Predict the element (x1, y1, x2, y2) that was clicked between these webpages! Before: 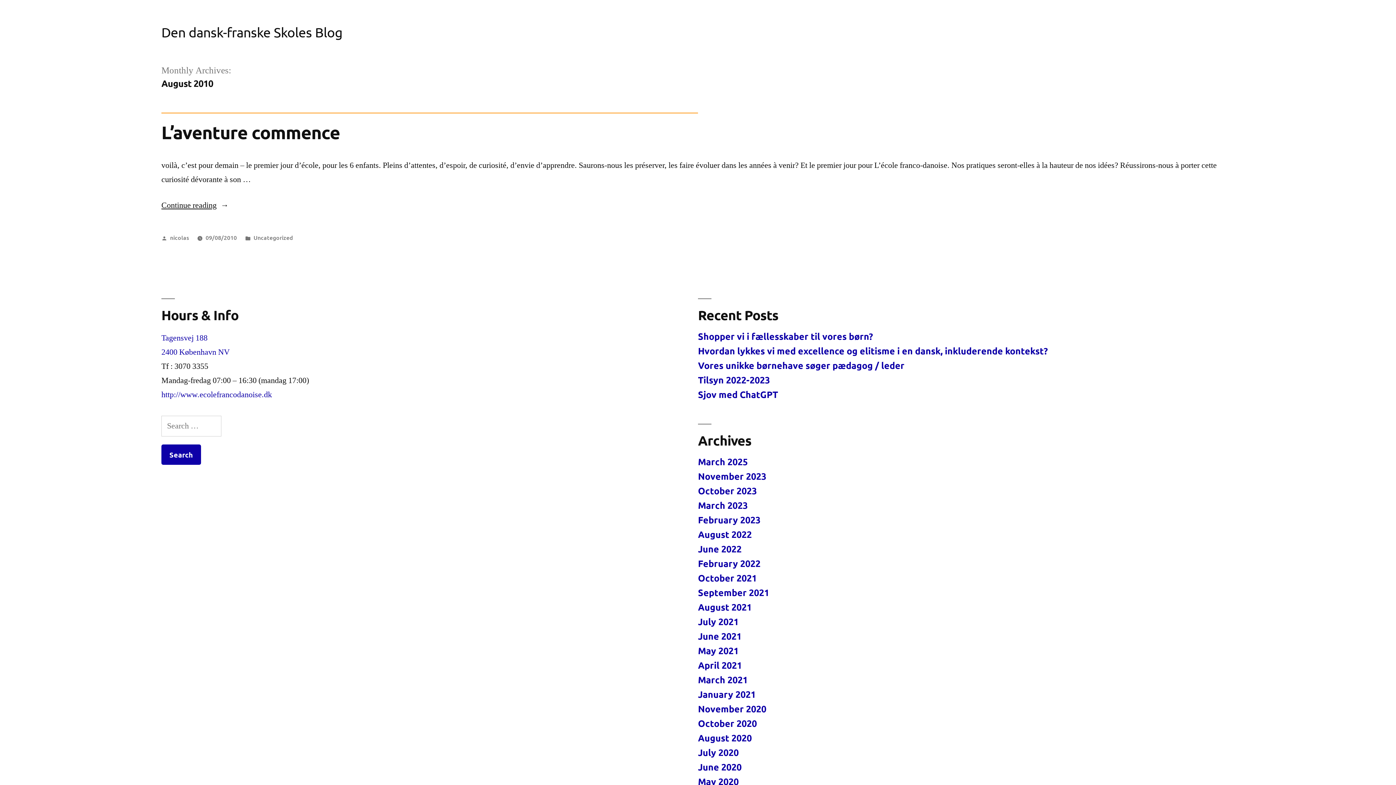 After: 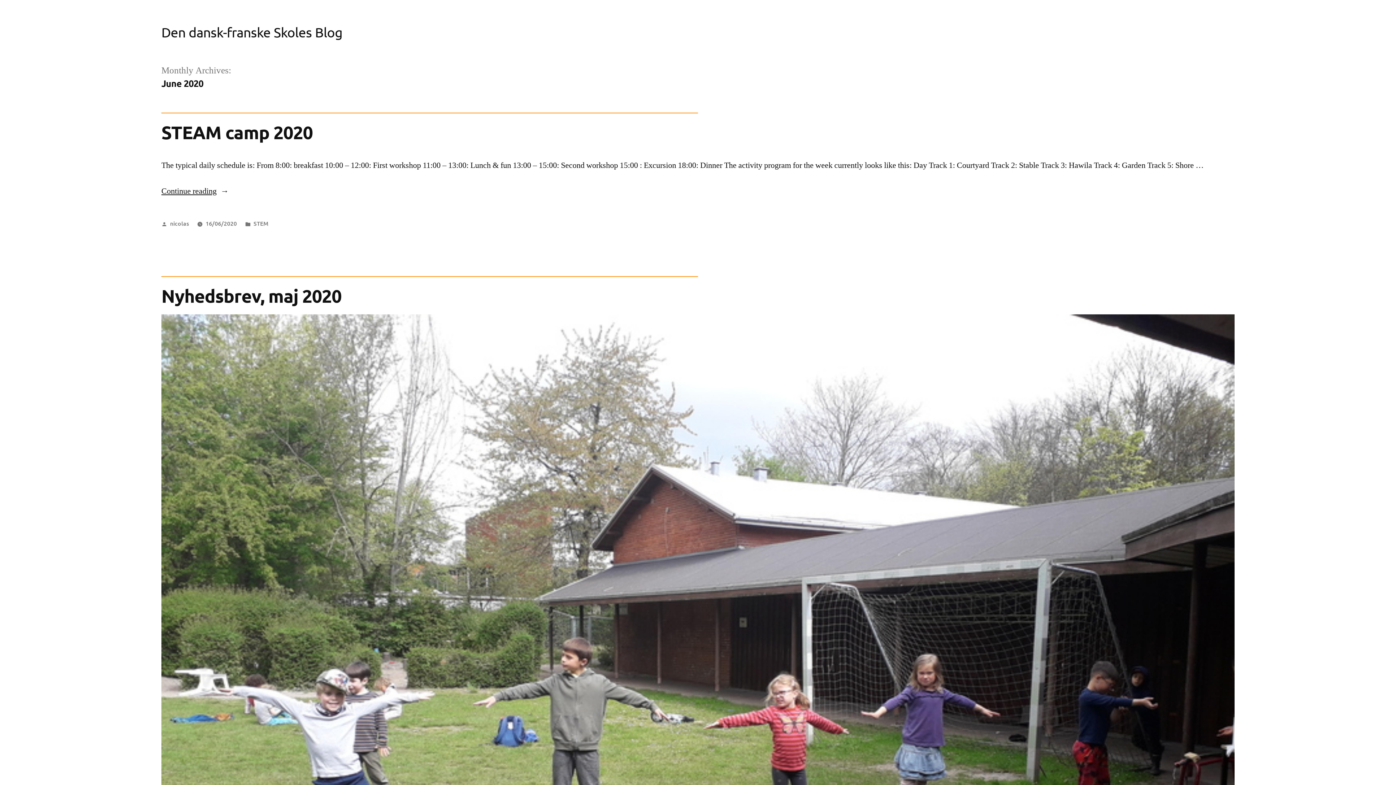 Action: bbox: (698, 761, 741, 773) label: June 2020